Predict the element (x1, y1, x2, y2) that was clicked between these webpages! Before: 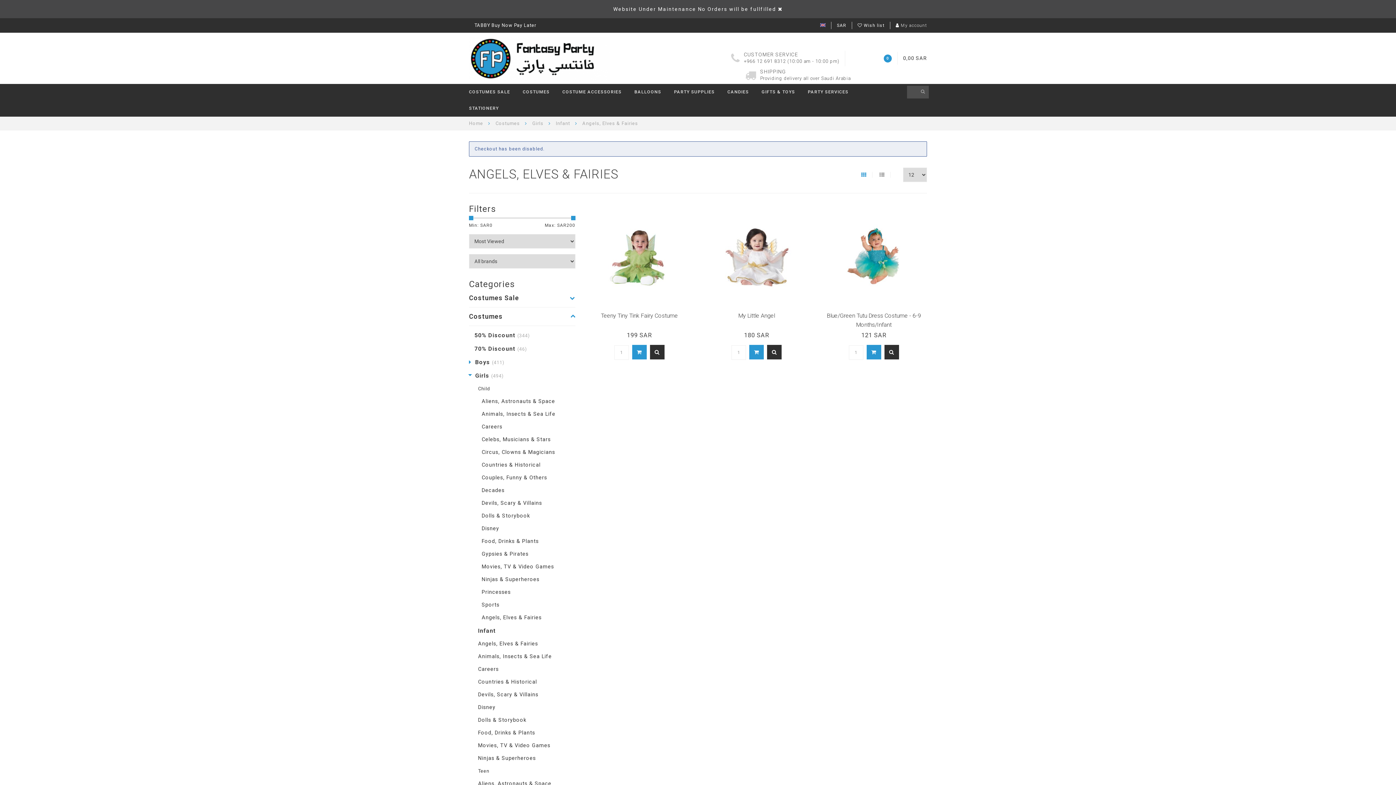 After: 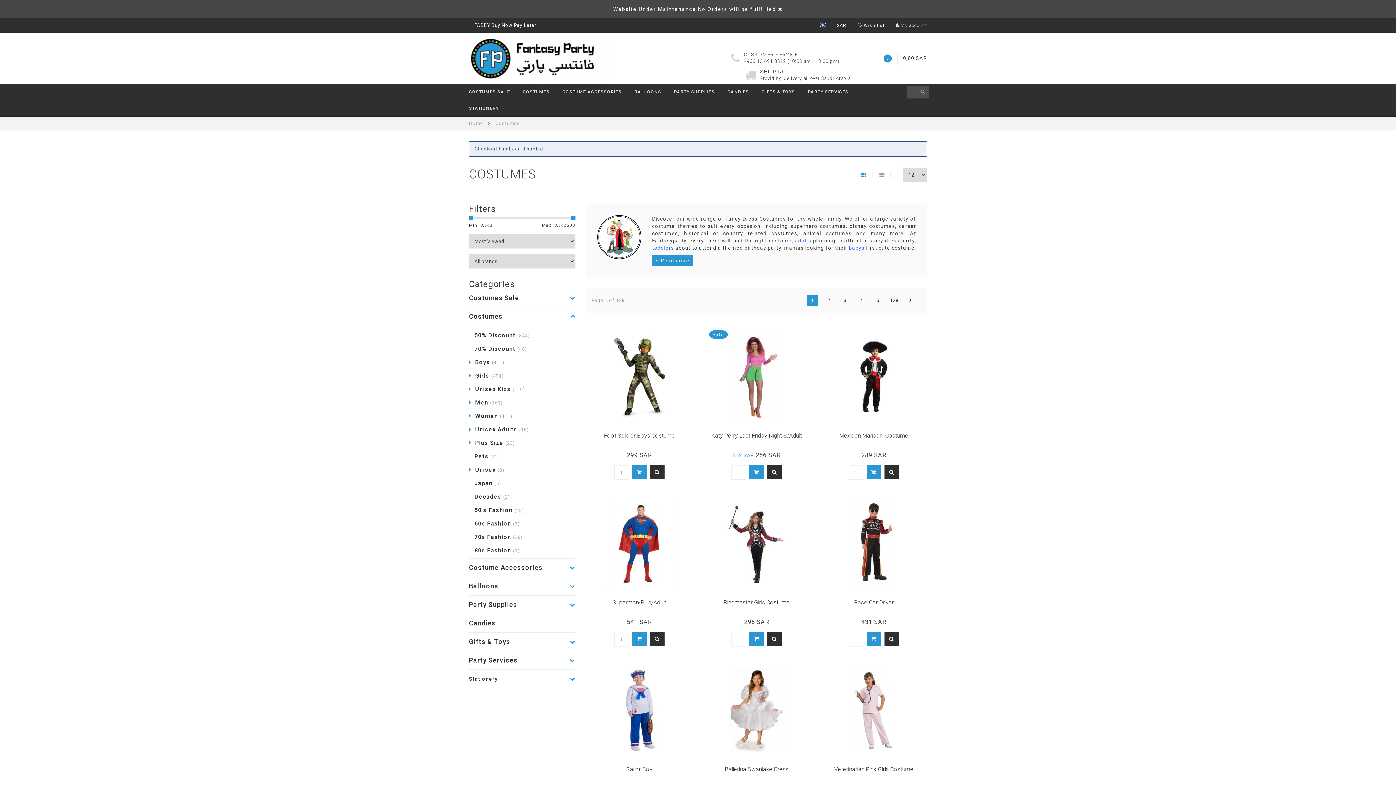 Action: label: Costumes bbox: (495, 120, 520, 126)